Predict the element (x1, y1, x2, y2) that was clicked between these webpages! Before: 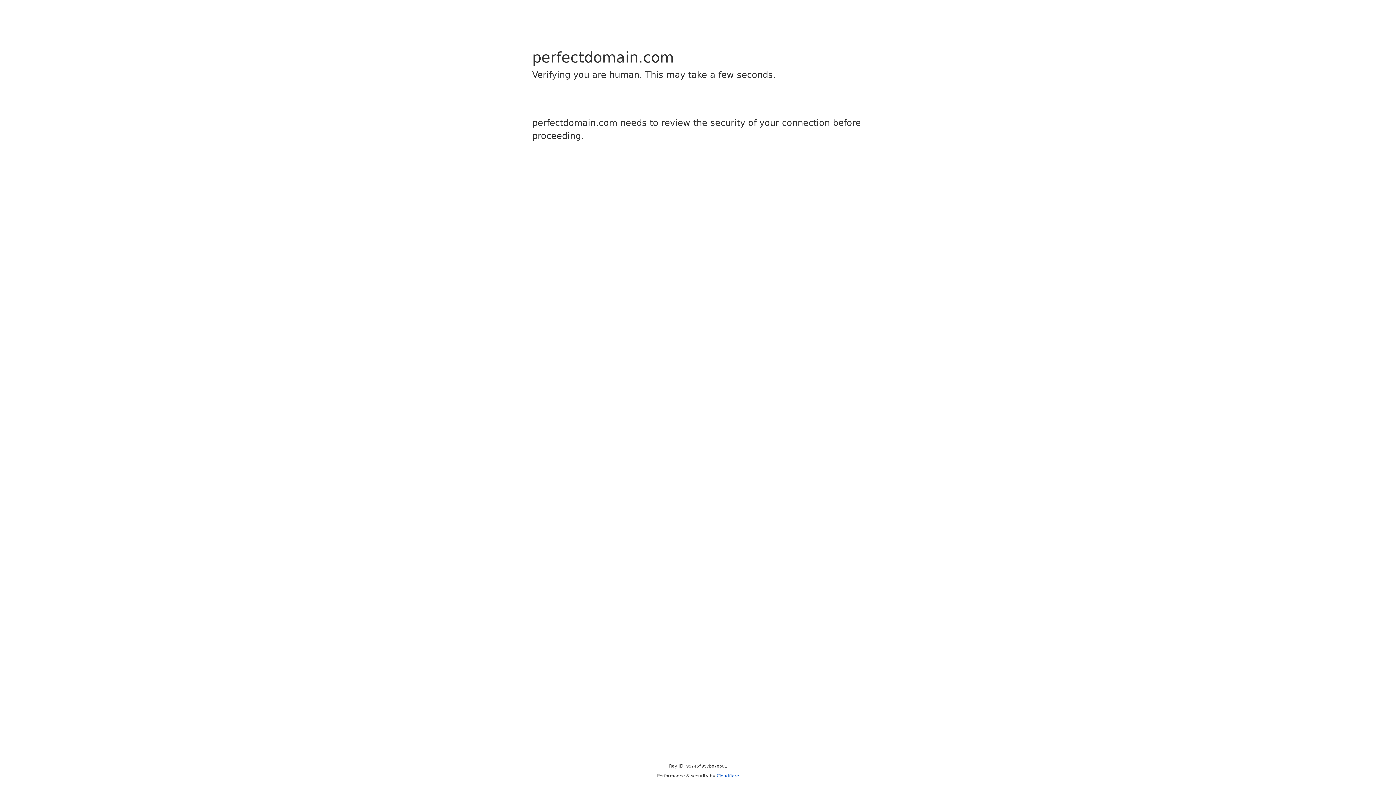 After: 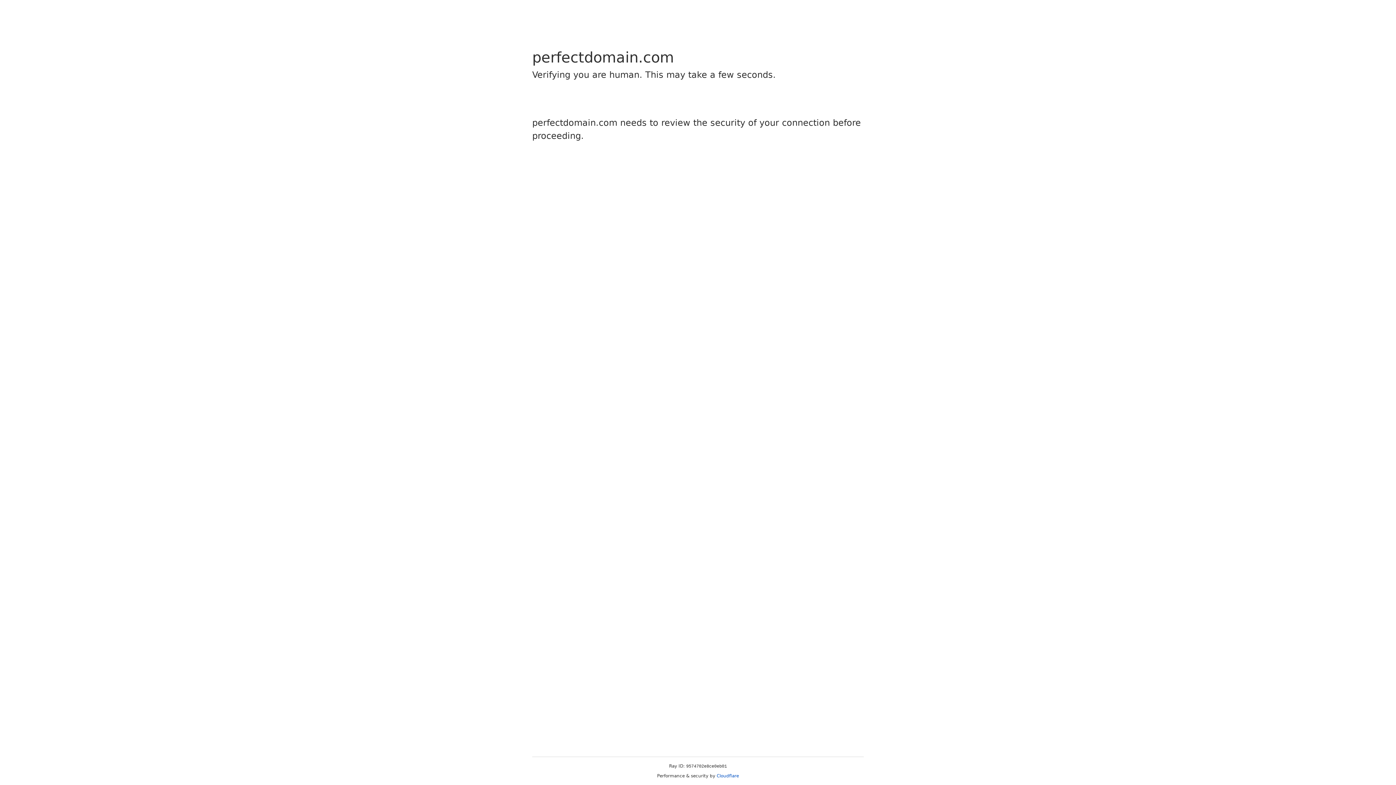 Action: label: Cloudflare bbox: (716, 773, 739, 778)